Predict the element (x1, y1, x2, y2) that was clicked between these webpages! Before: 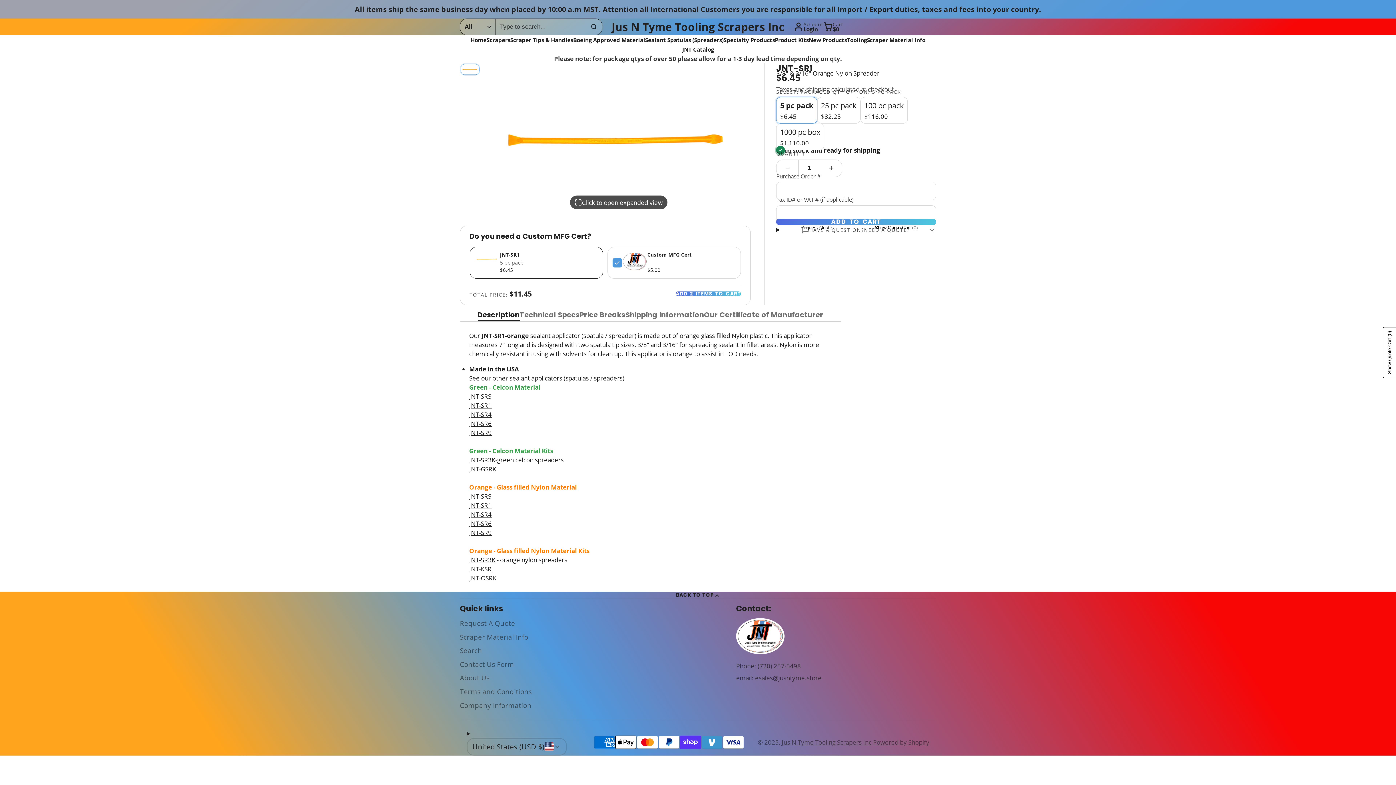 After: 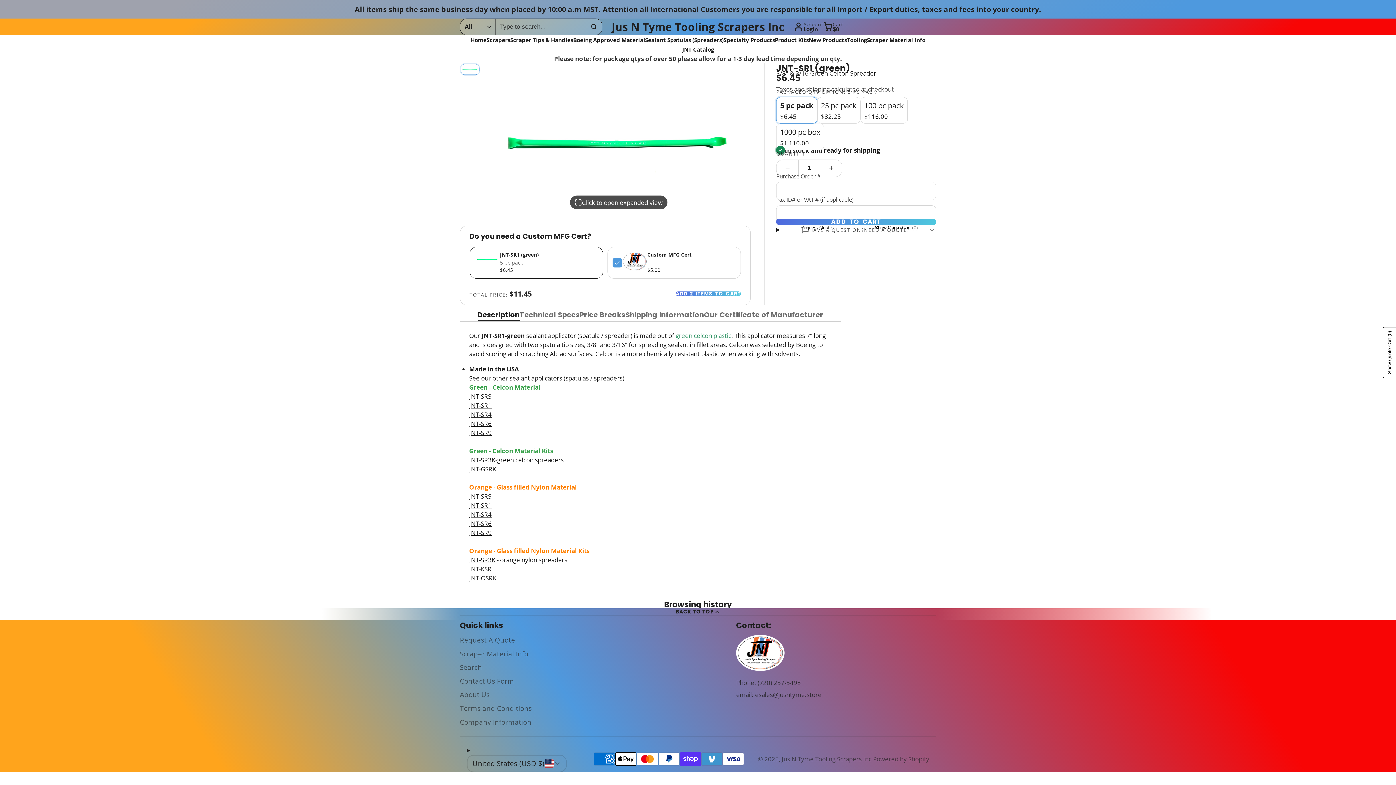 Action: bbox: (469, 401, 491, 409) label: JNT-SR1